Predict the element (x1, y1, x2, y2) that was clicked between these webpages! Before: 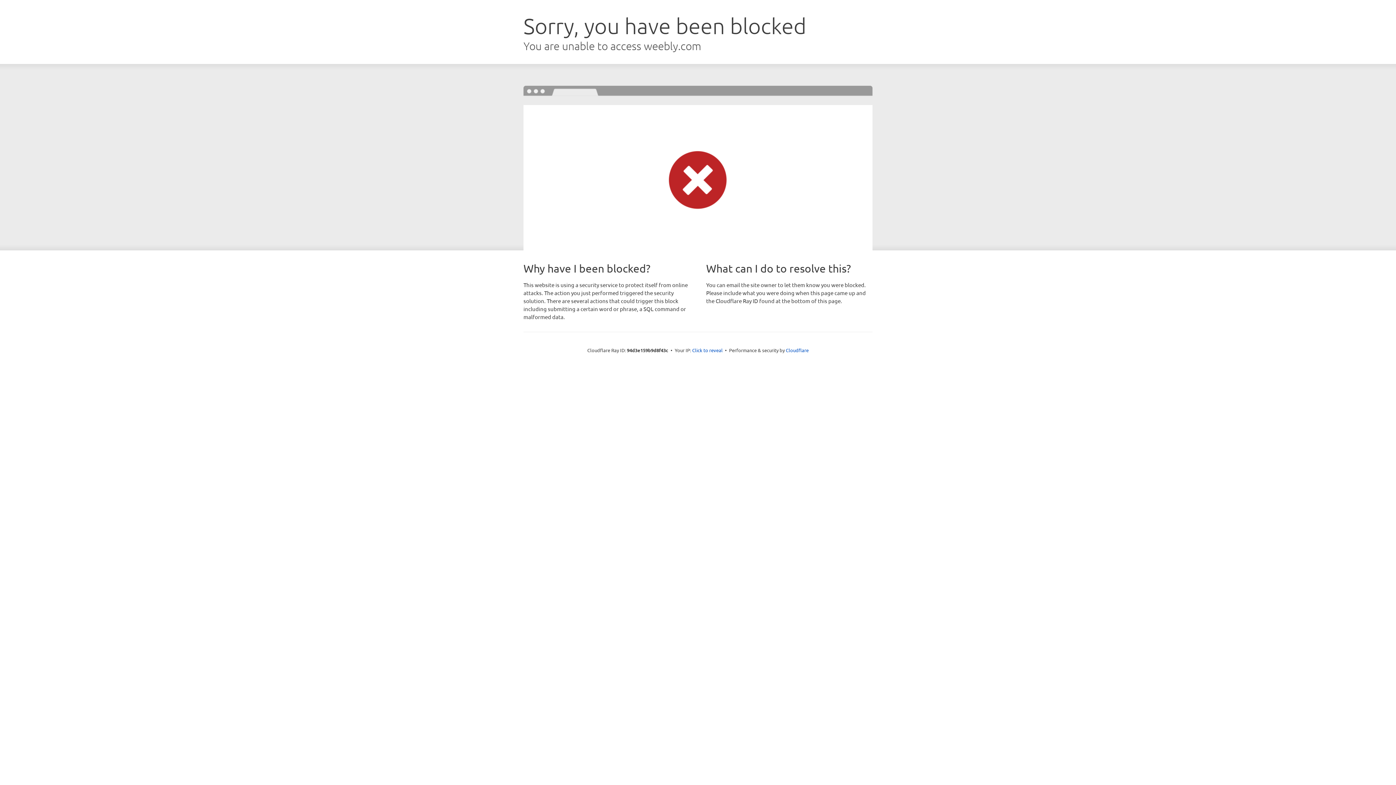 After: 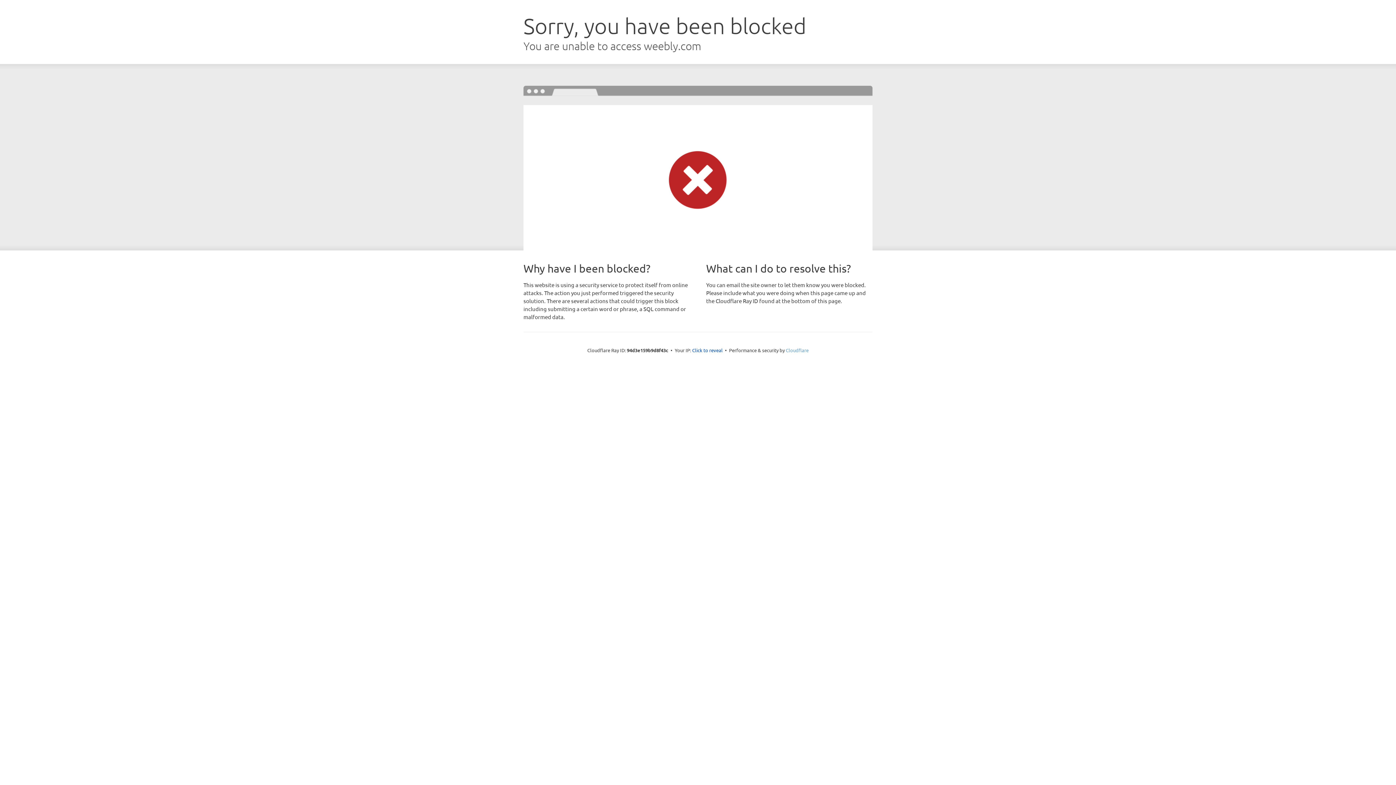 Action: bbox: (786, 347, 808, 353) label: Cloudflare